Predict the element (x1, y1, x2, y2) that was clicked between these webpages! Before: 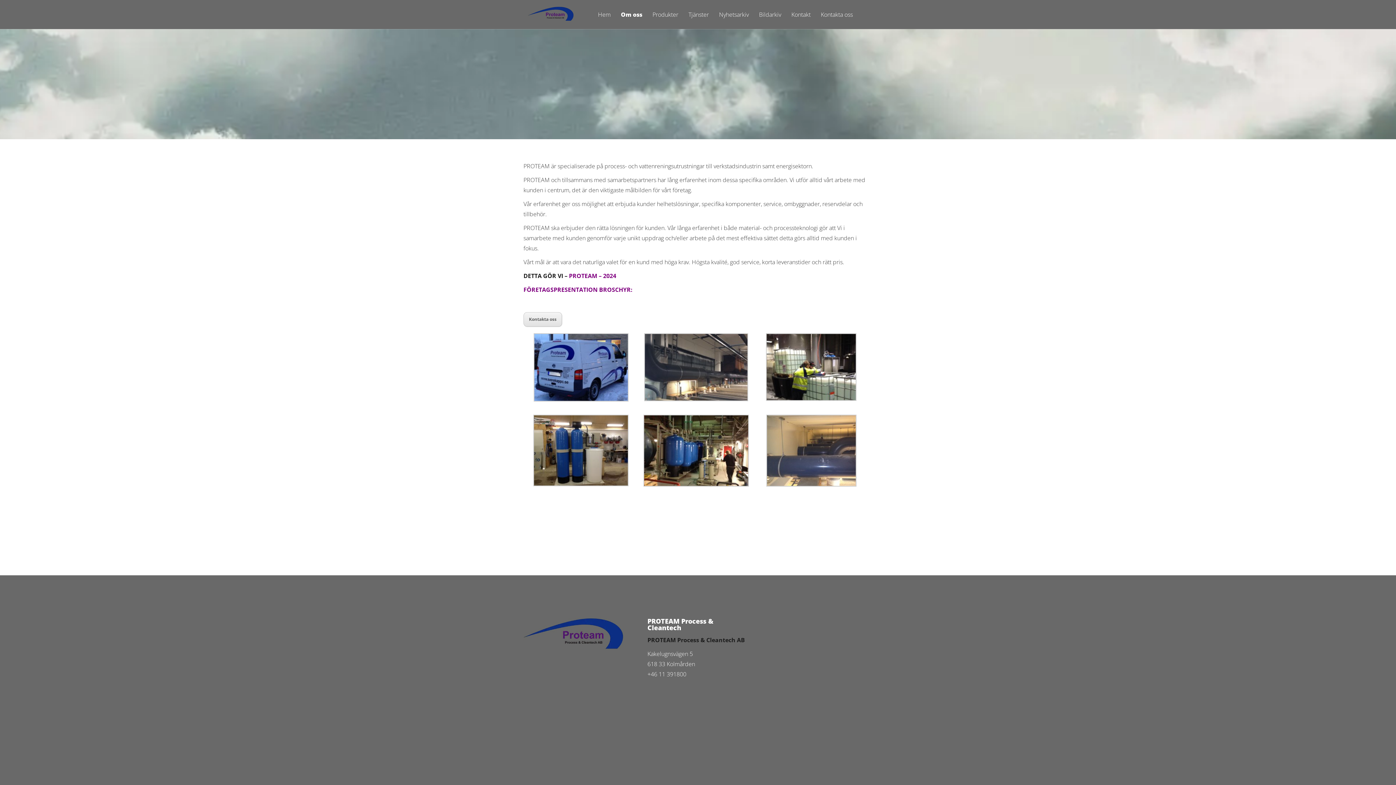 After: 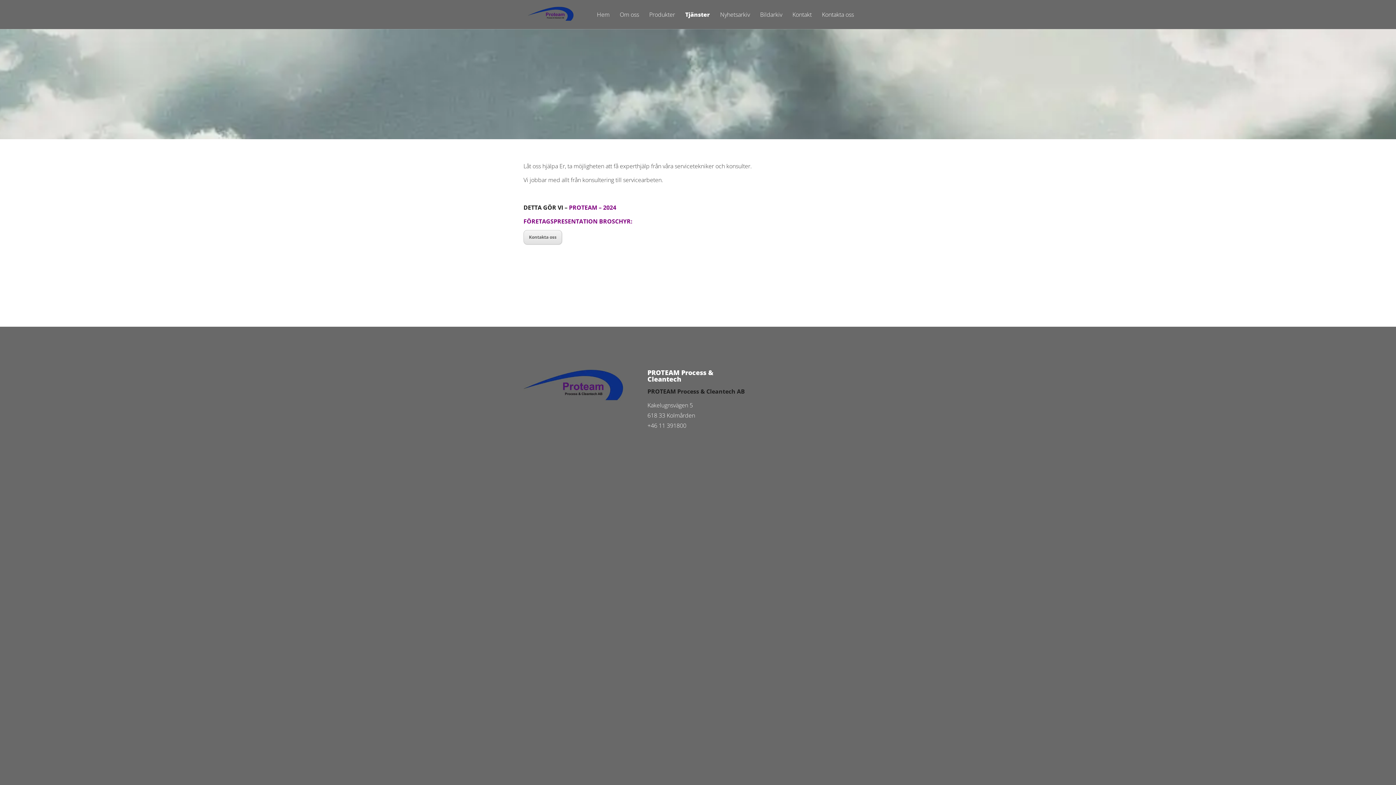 Action: label: Tjänster bbox: (684, 11, 713, 29)